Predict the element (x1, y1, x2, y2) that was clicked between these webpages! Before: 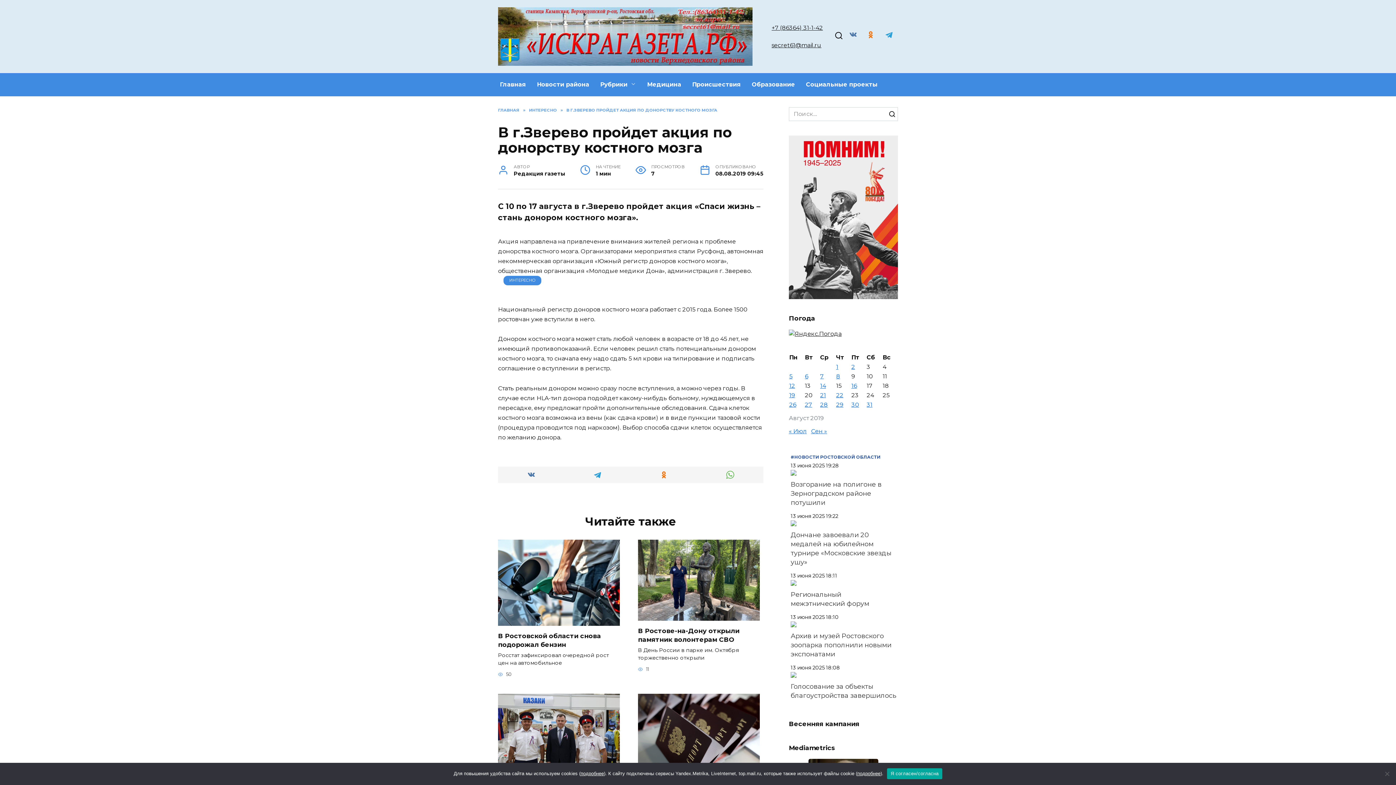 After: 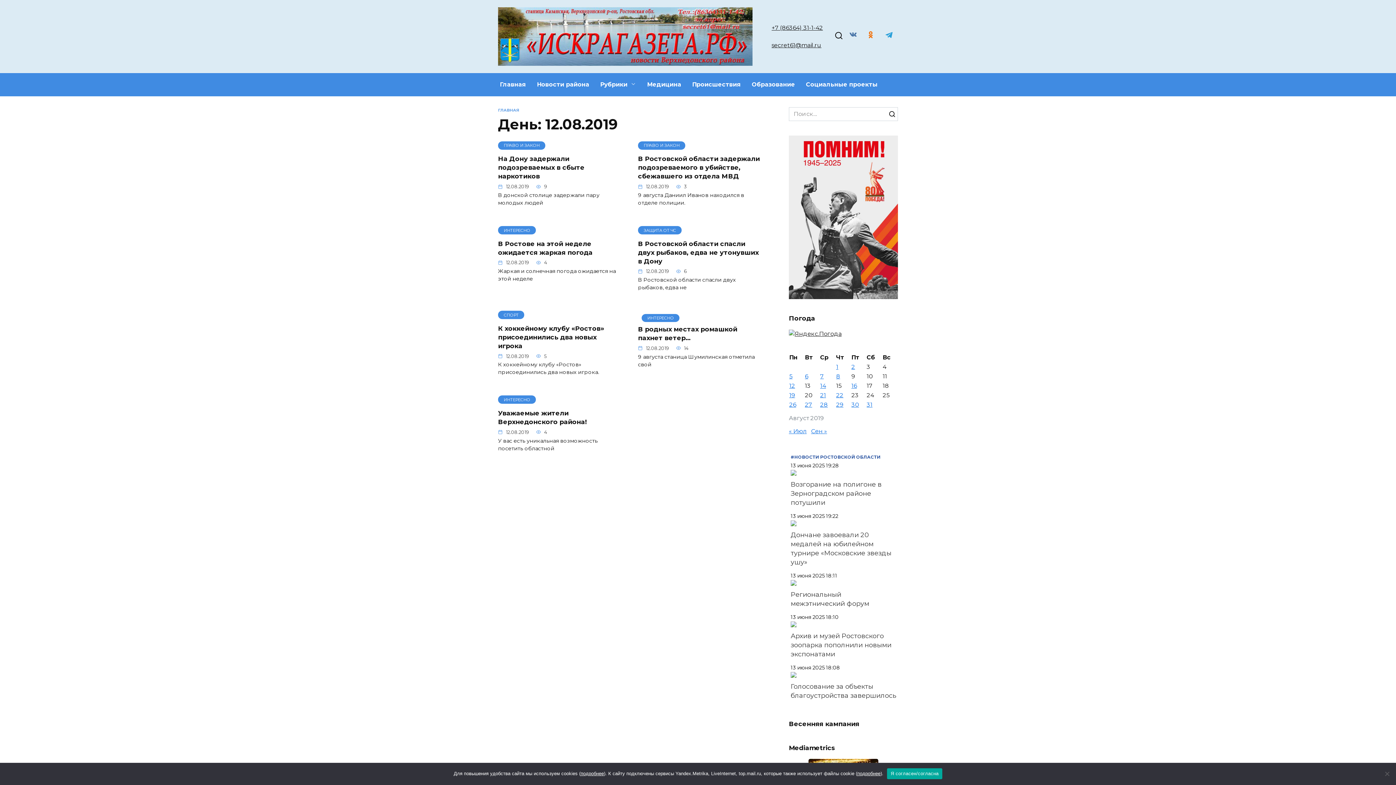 Action: label: Записи, опубликованные 12.08.2019 bbox: (789, 382, 795, 389)